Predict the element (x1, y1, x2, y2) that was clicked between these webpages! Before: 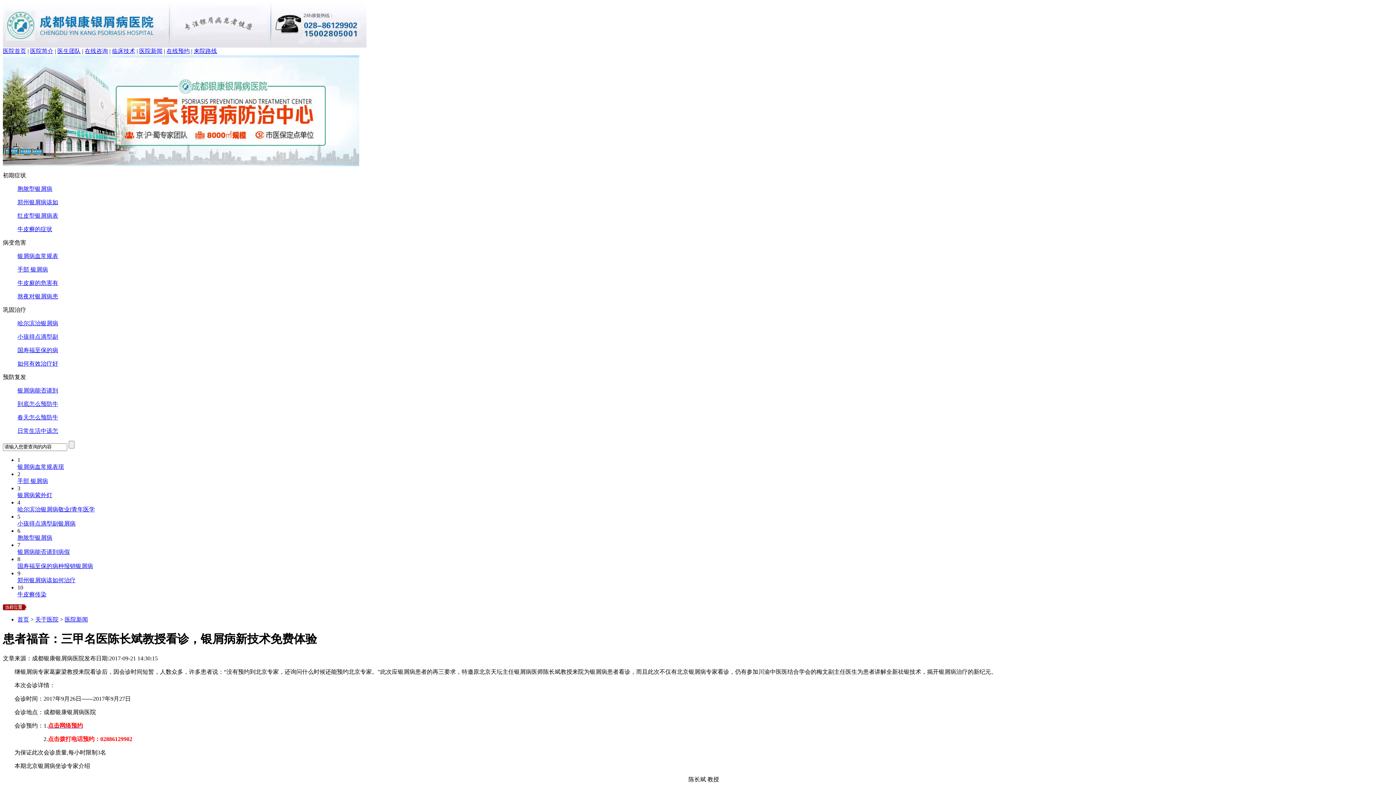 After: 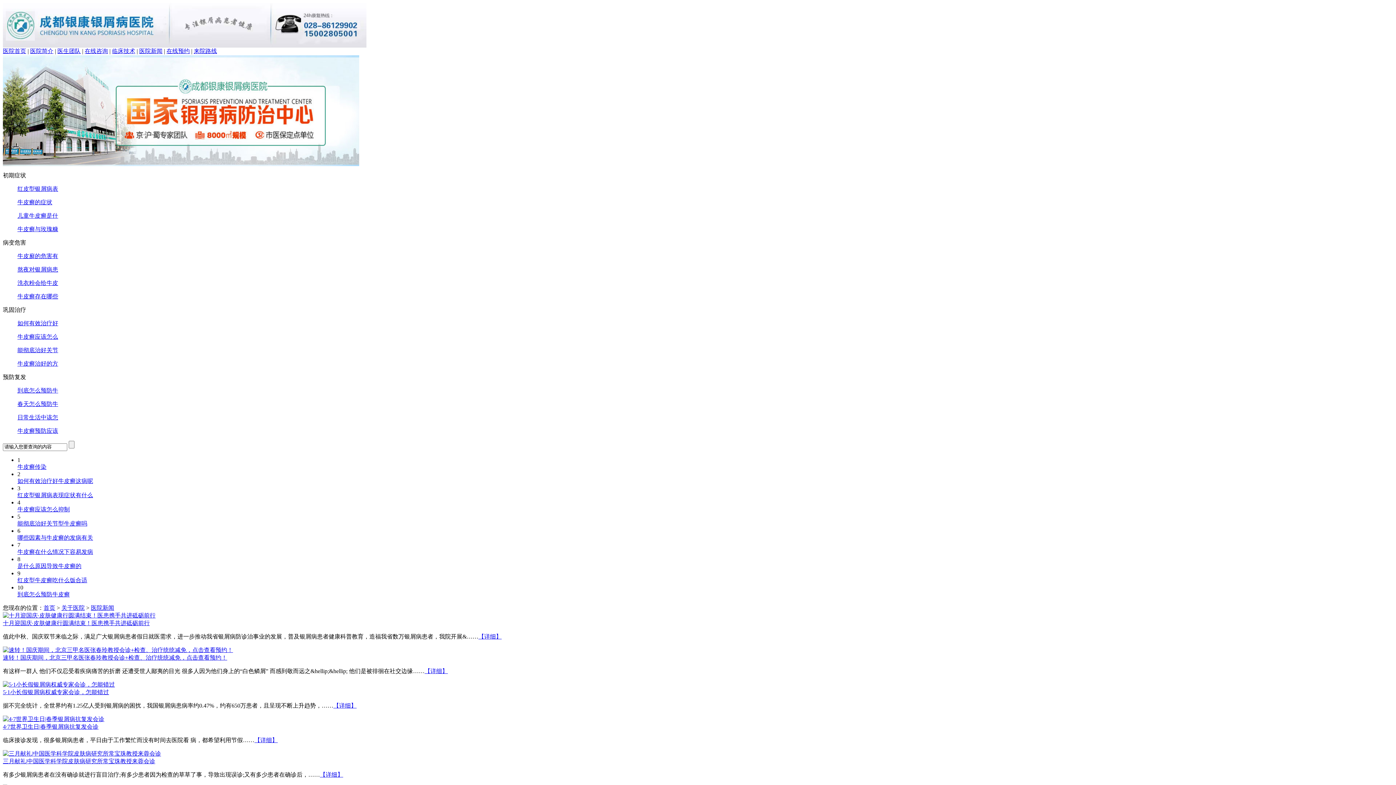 Action: bbox: (64, 616, 88, 622) label: 医院新闻